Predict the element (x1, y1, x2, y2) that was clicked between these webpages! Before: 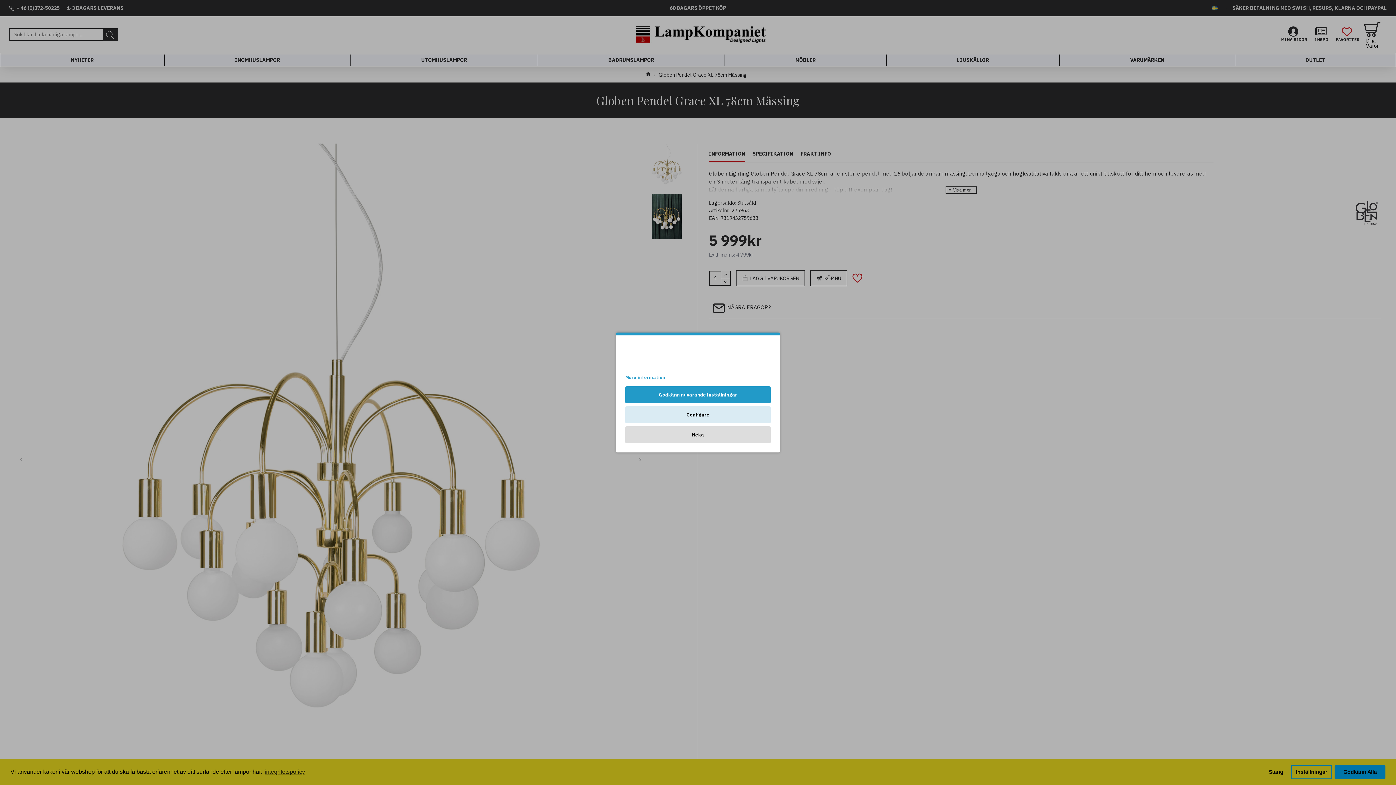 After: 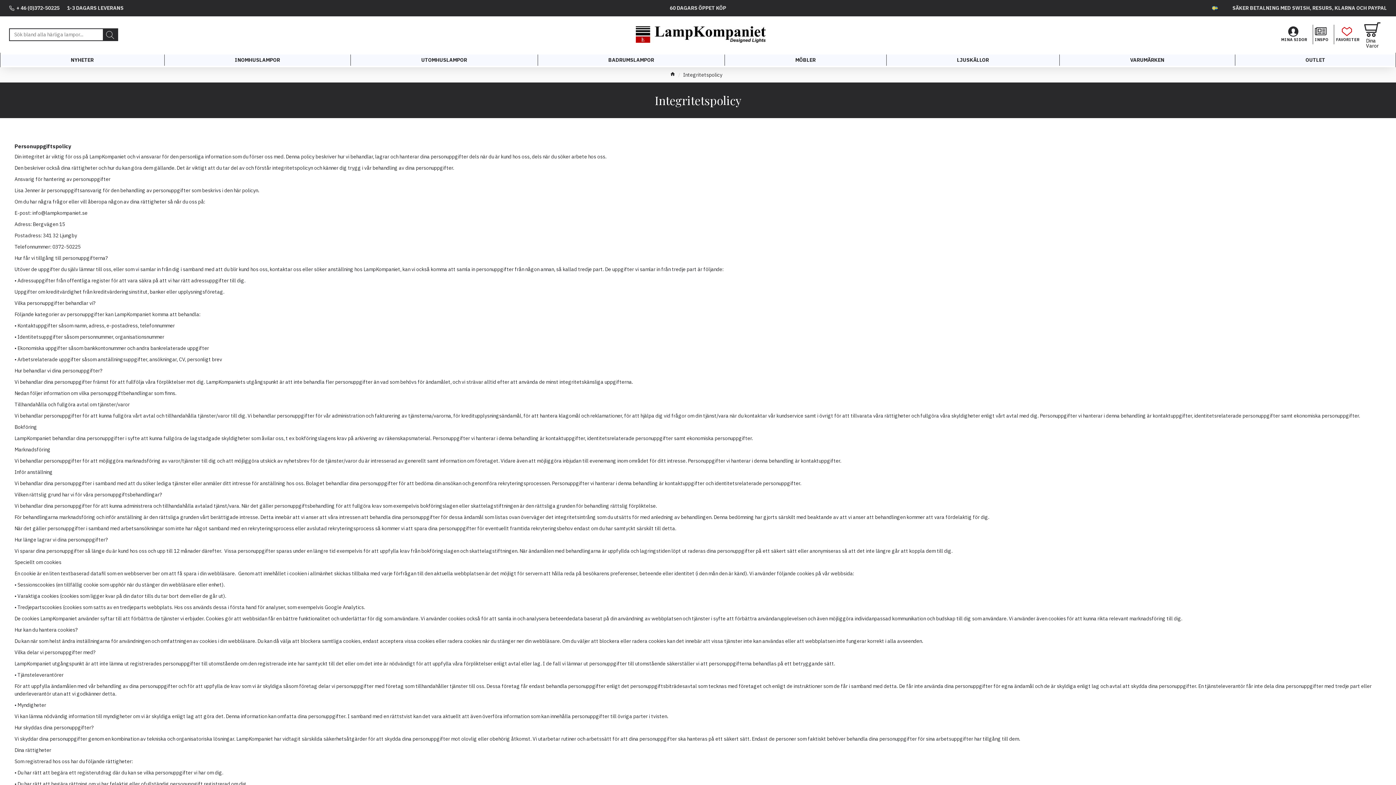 Action: bbox: (625, 374, 665, 381) label: More information